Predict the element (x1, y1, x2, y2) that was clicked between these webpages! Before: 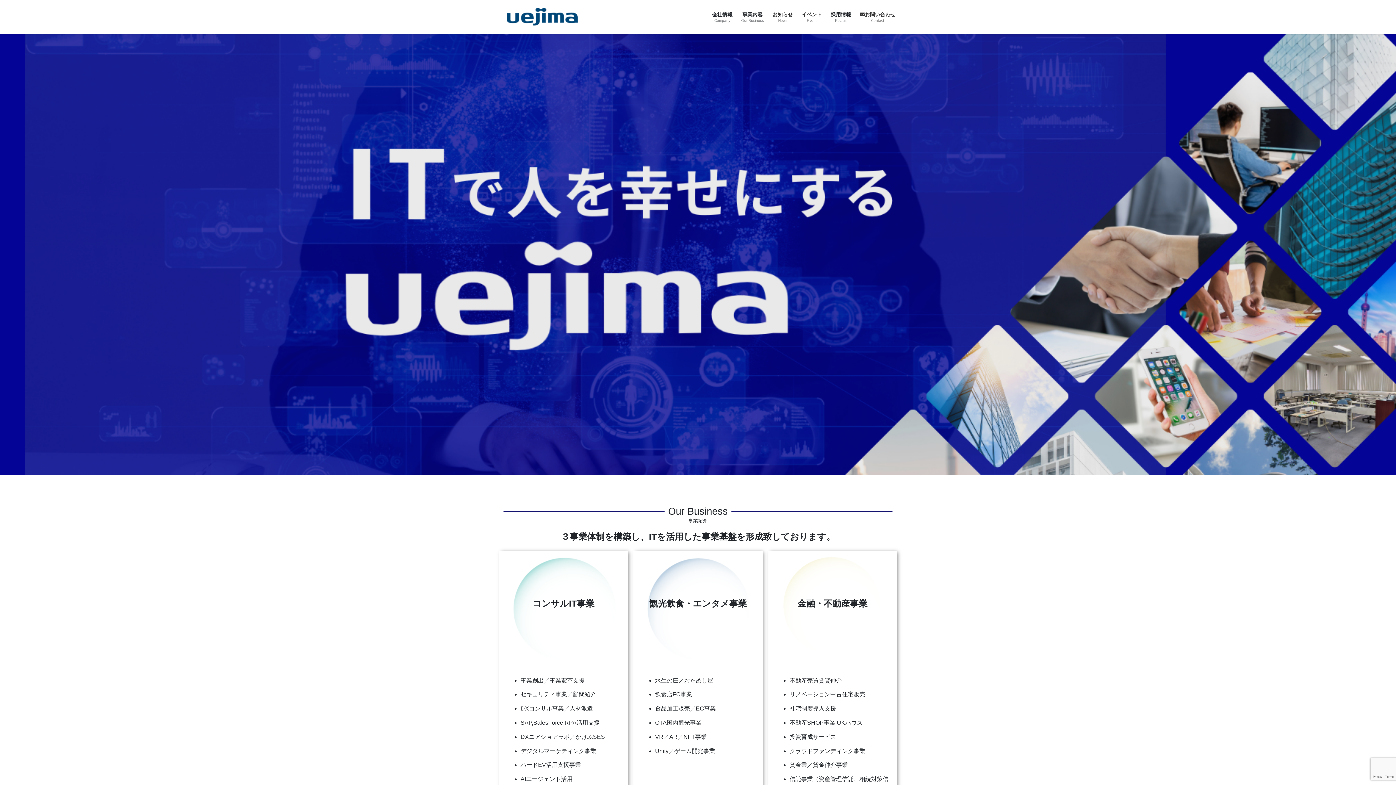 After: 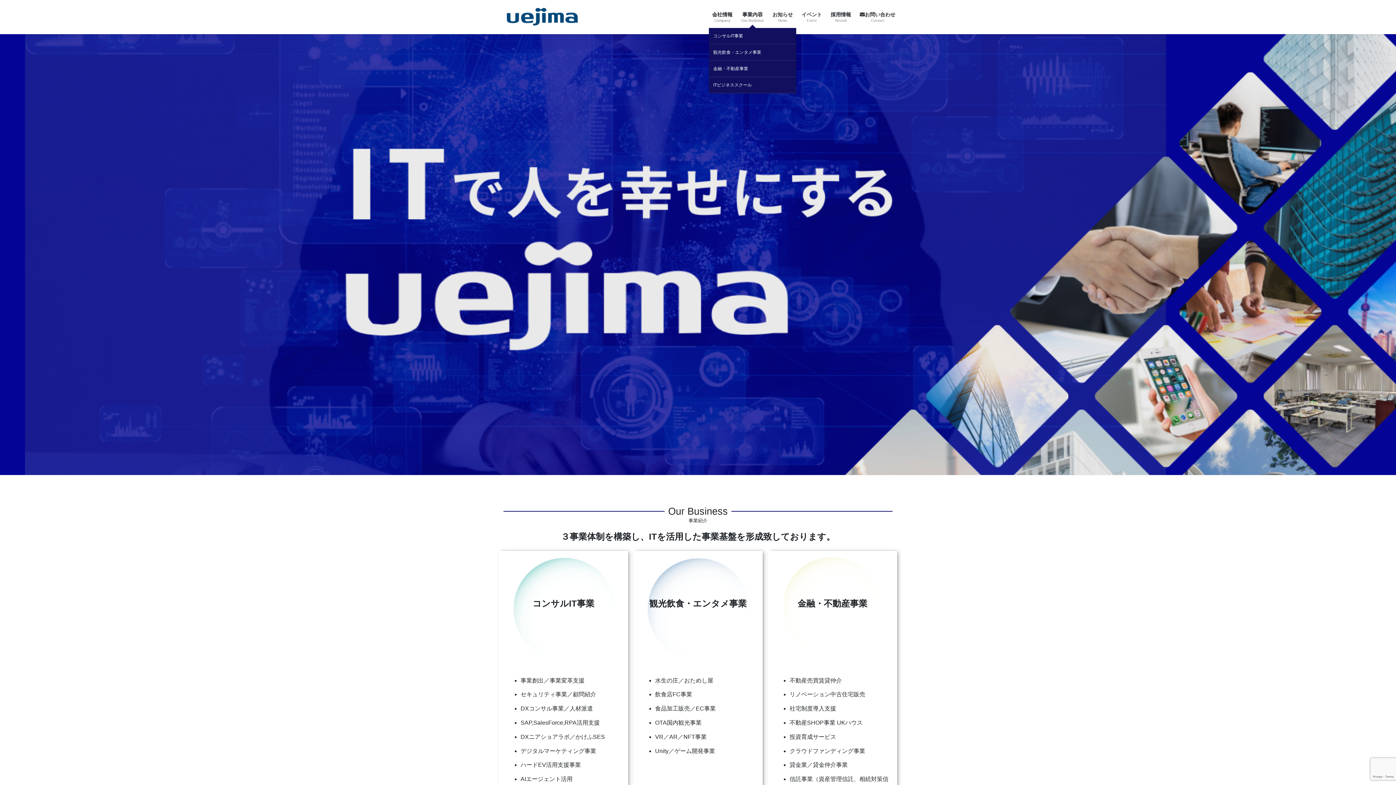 Action: label: 事業内容
Our Business bbox: (737, 6, 768, 28)